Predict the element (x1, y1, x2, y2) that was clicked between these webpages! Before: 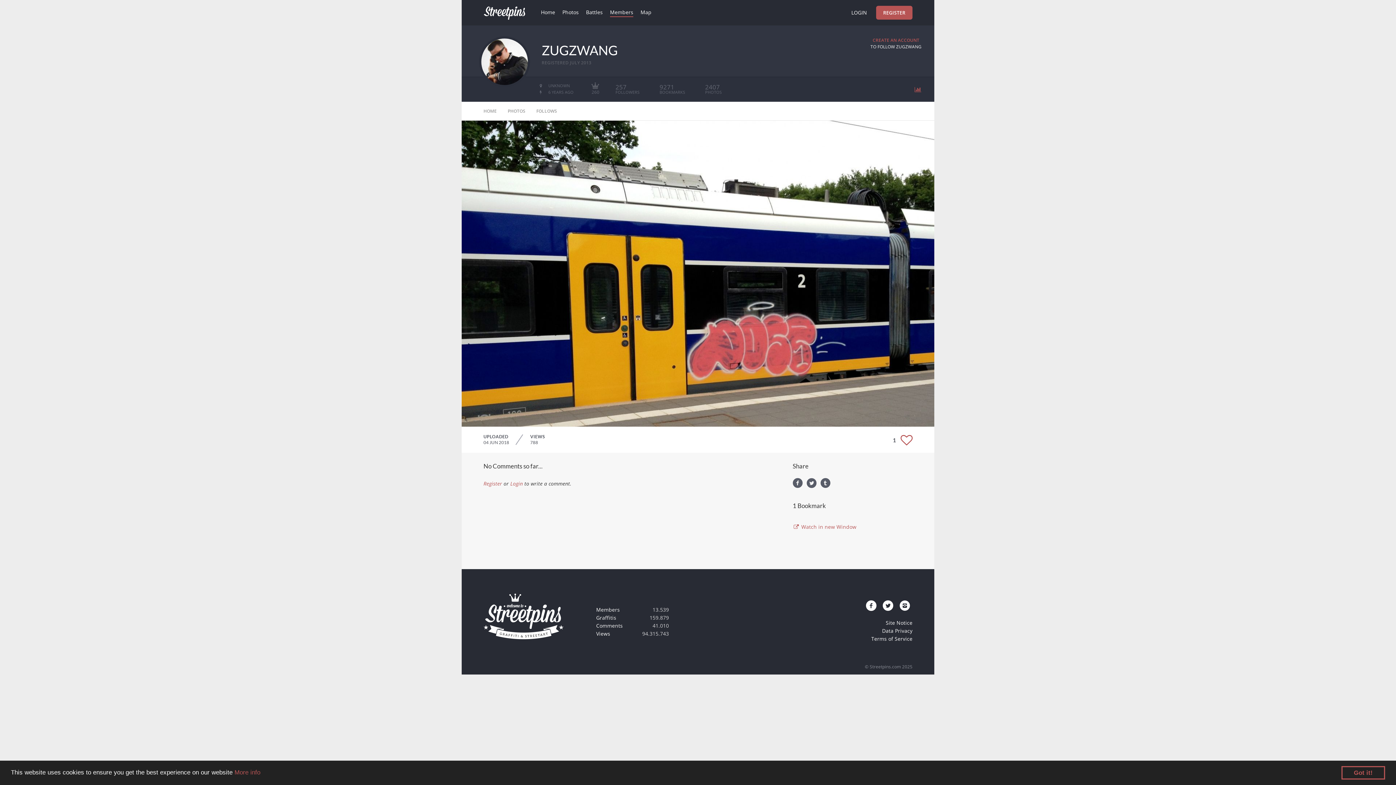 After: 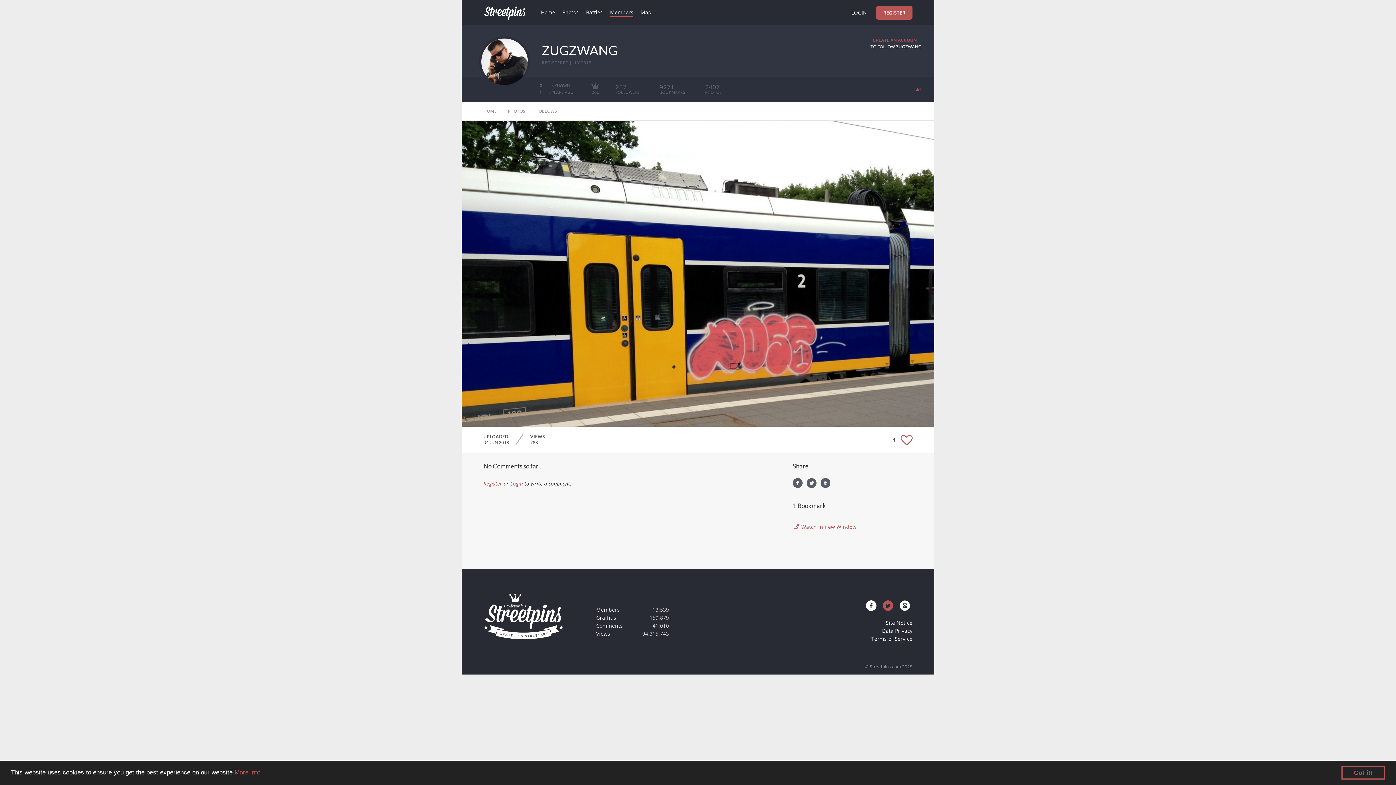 Action: bbox: (880, 600, 895, 611)